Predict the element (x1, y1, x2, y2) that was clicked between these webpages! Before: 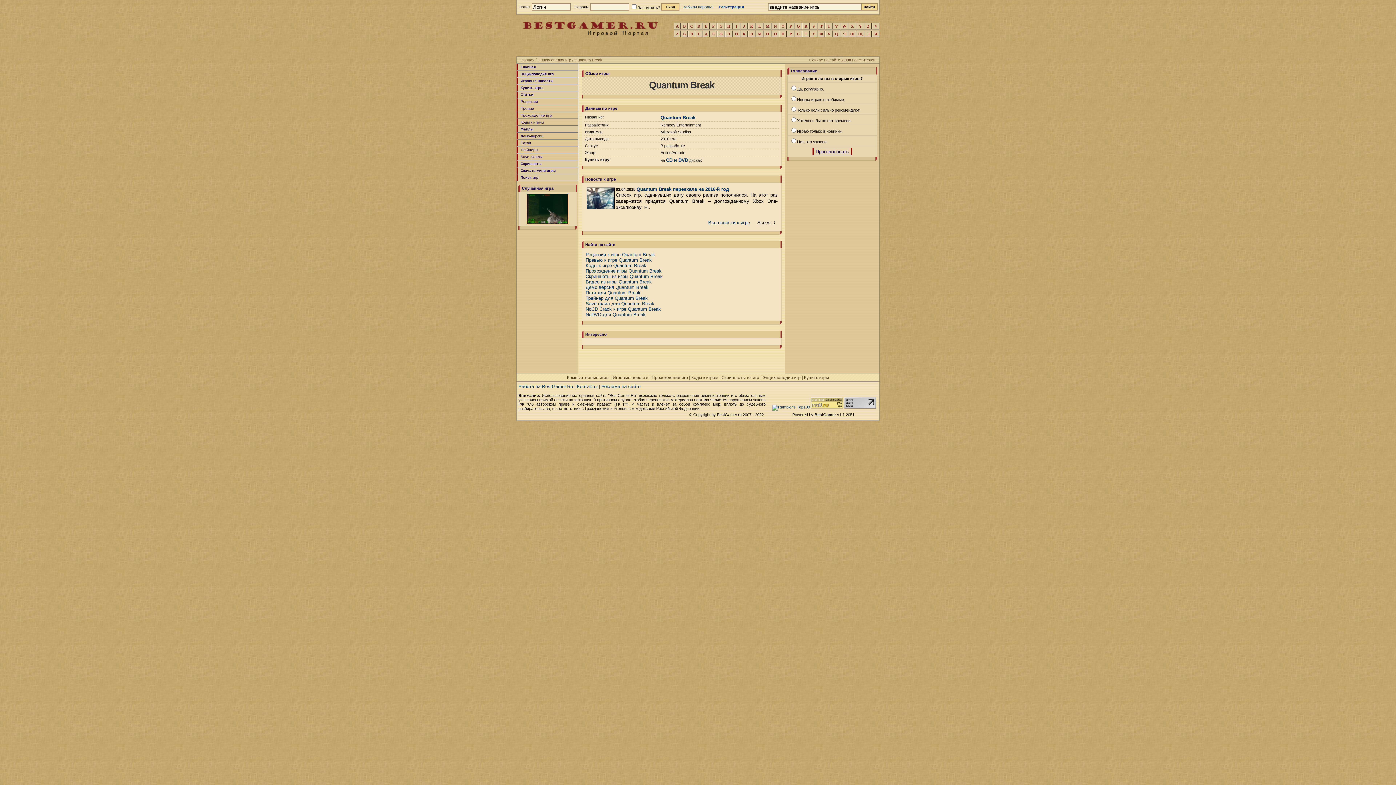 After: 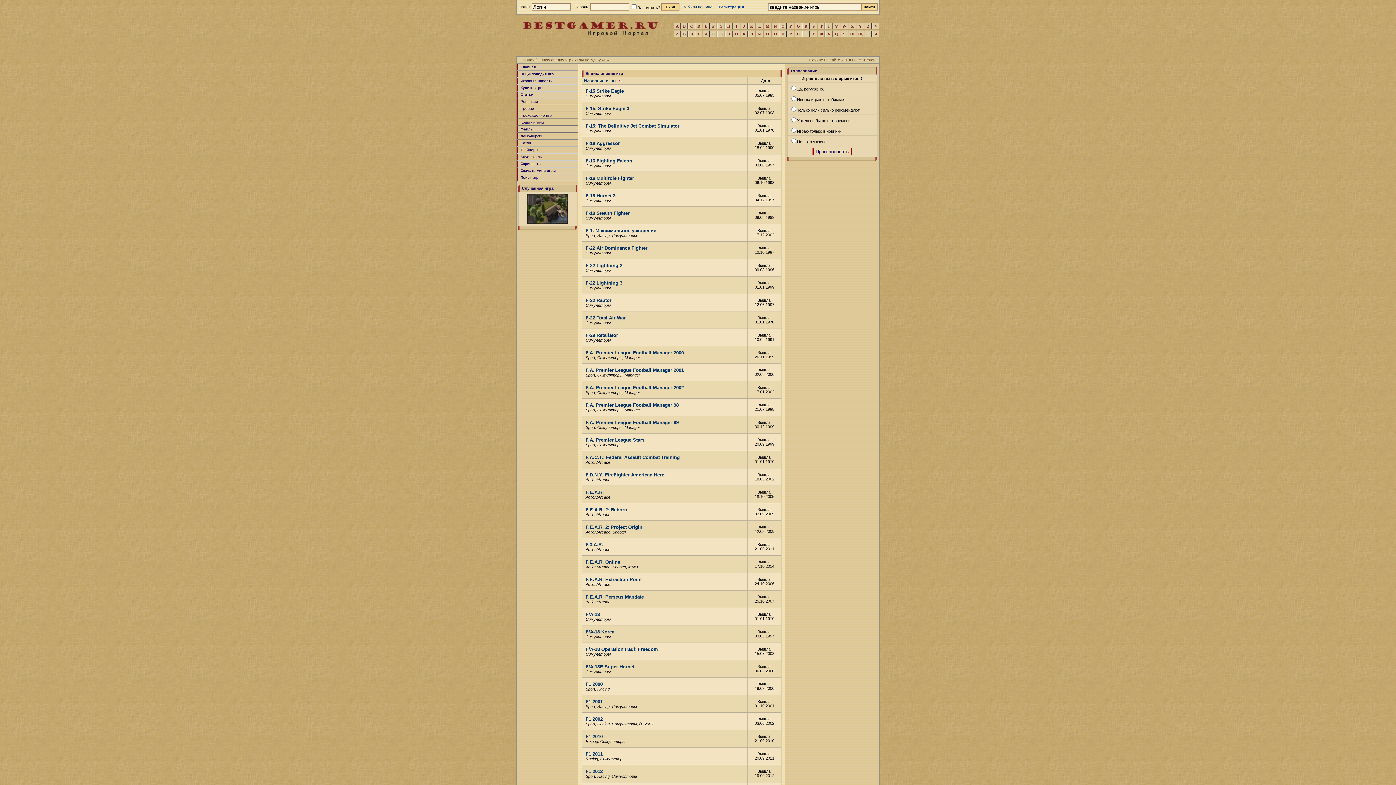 Action: bbox: (710, 23, 716, 29) label: F